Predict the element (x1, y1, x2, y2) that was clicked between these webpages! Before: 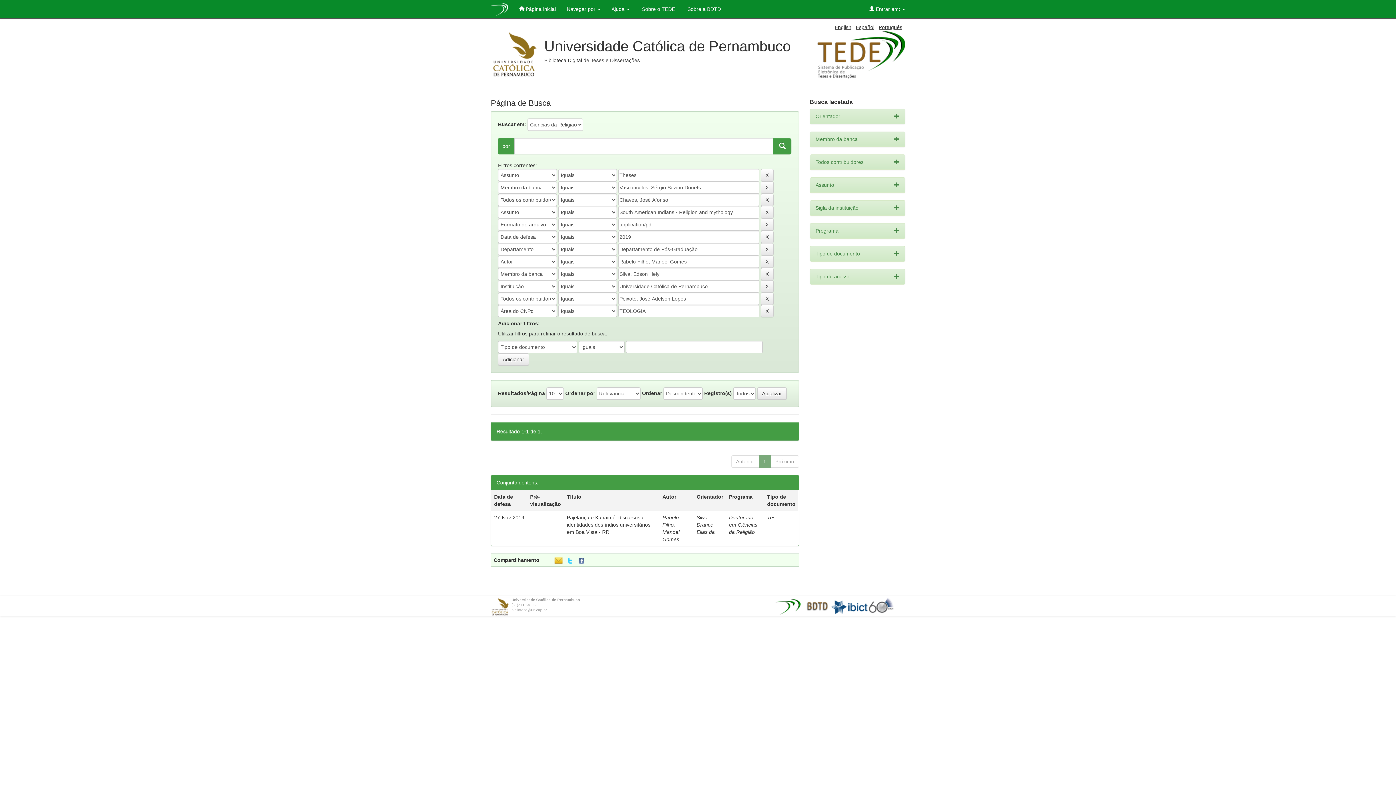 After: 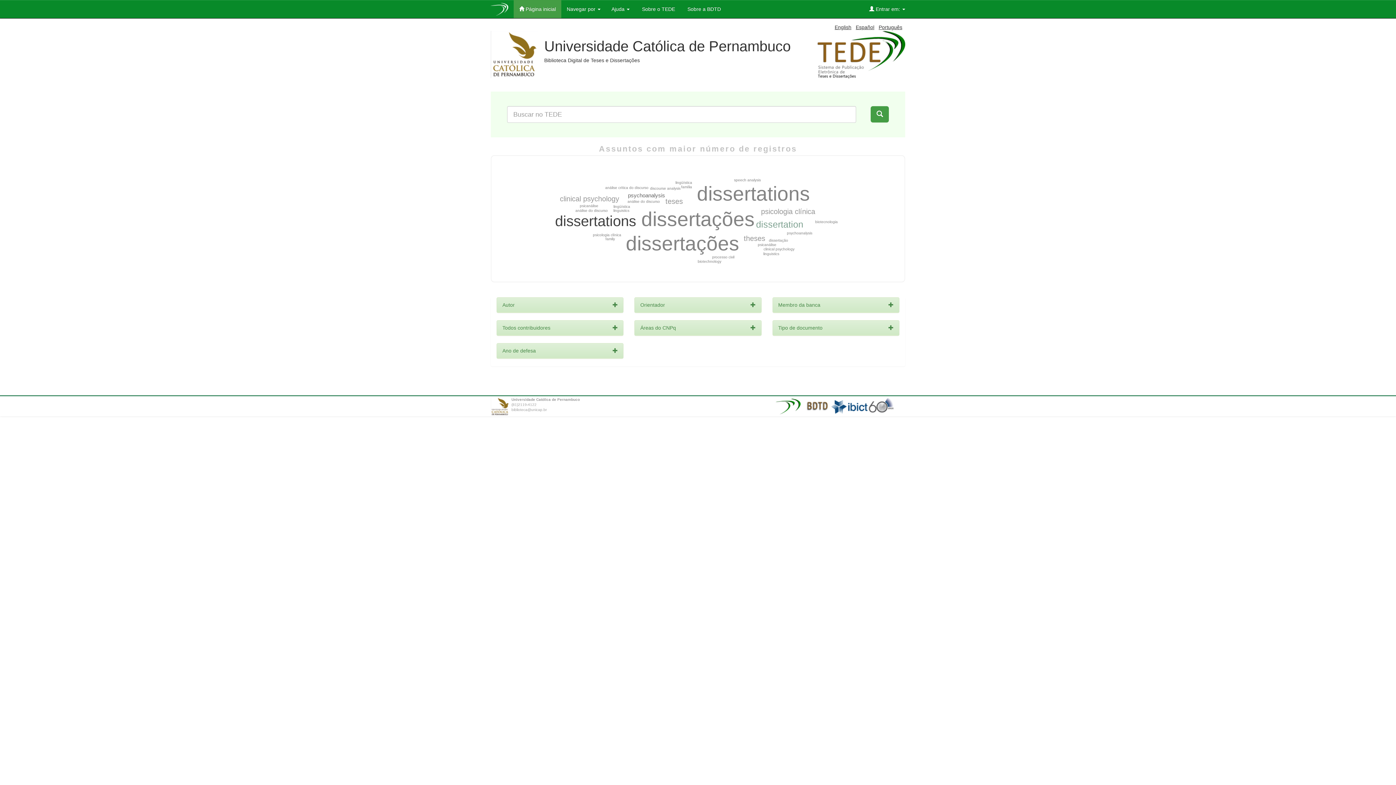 Action: bbox: (513, 0, 561, 18) label:  Página inicial